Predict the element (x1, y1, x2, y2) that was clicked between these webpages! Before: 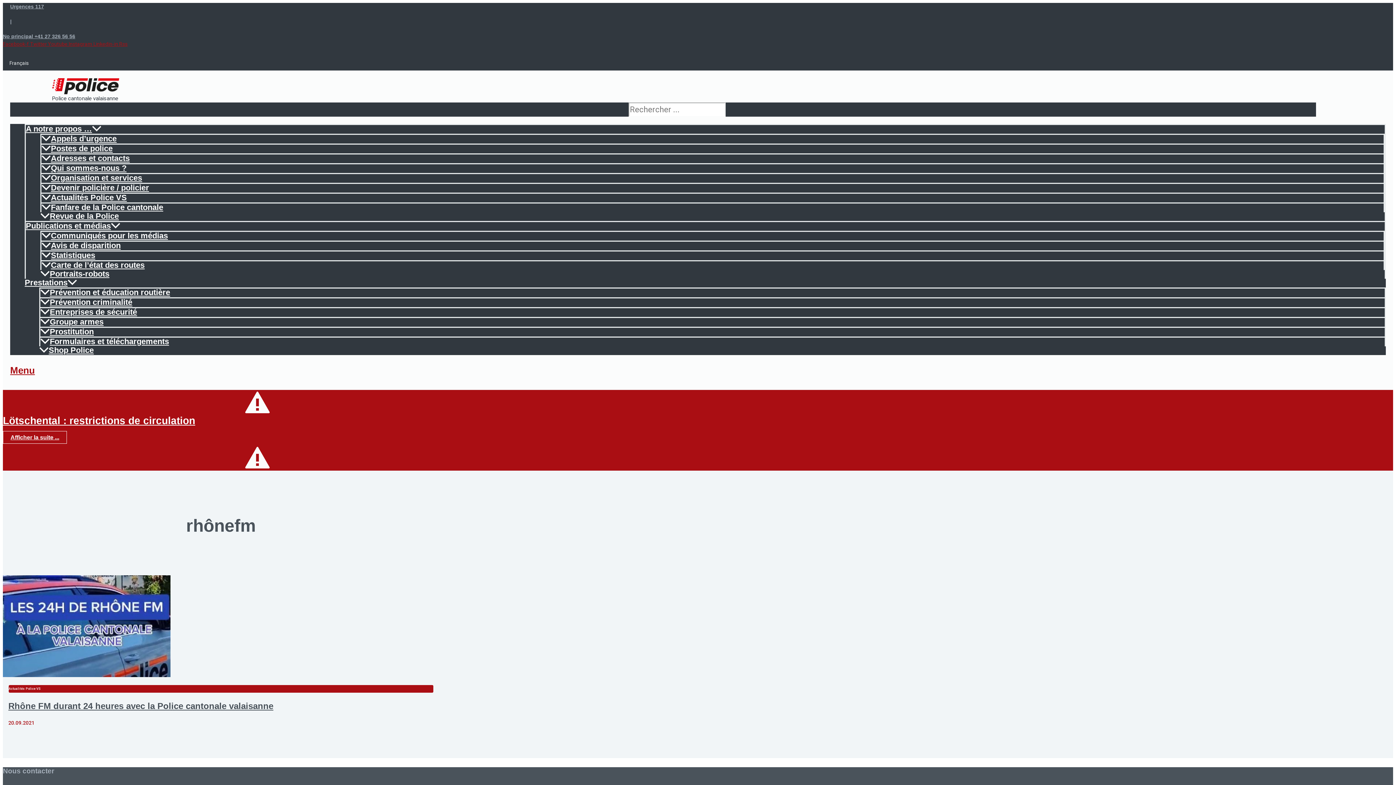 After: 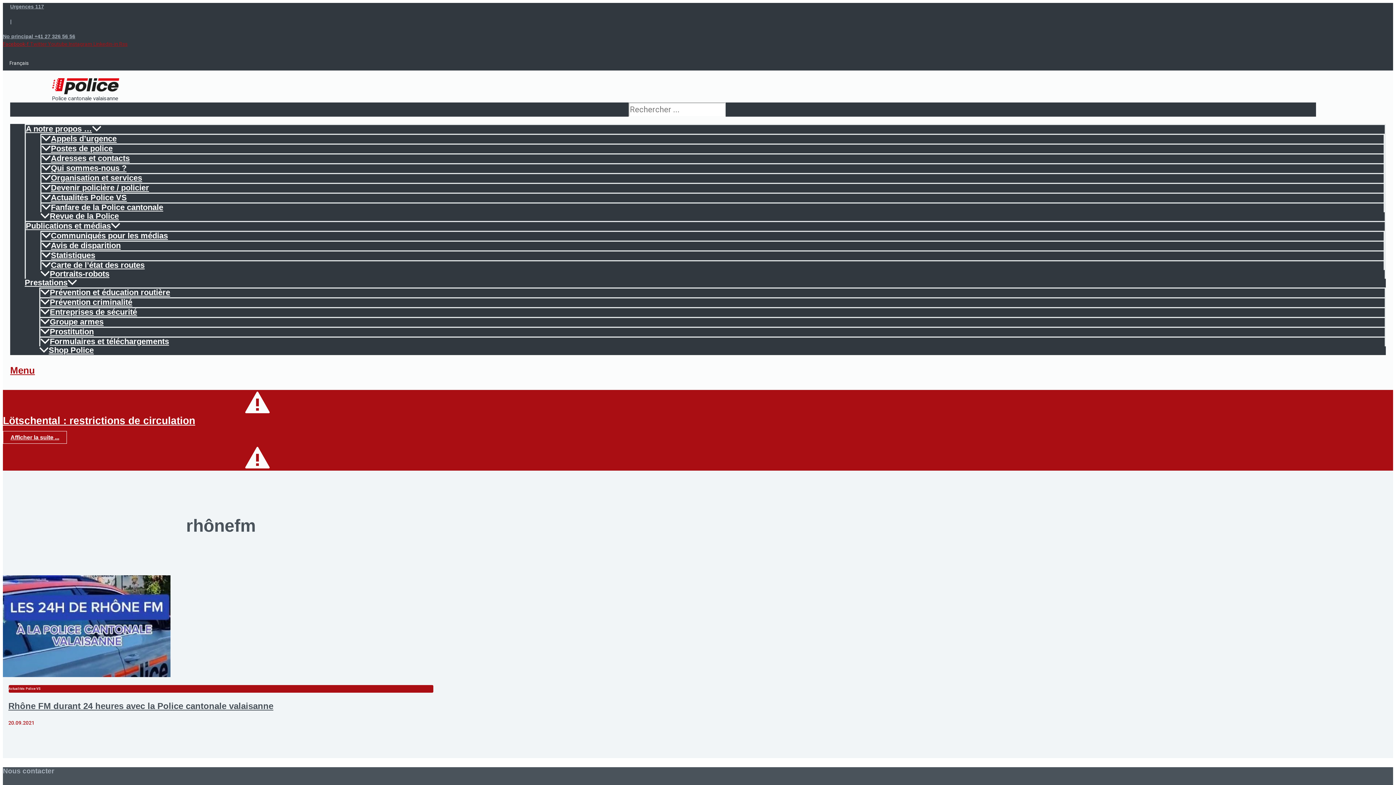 Action: label: Facebook-f  bbox: (2, 41, 30, 46)